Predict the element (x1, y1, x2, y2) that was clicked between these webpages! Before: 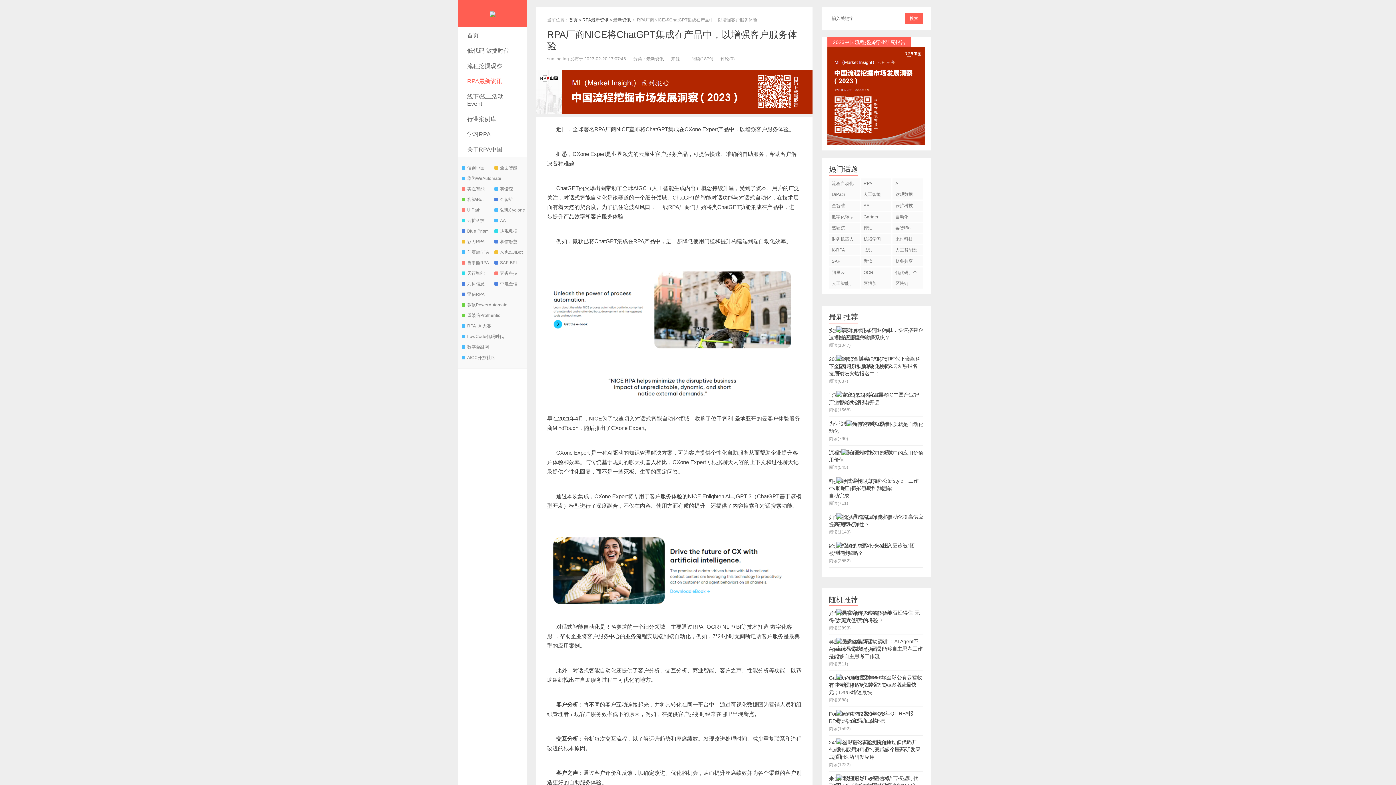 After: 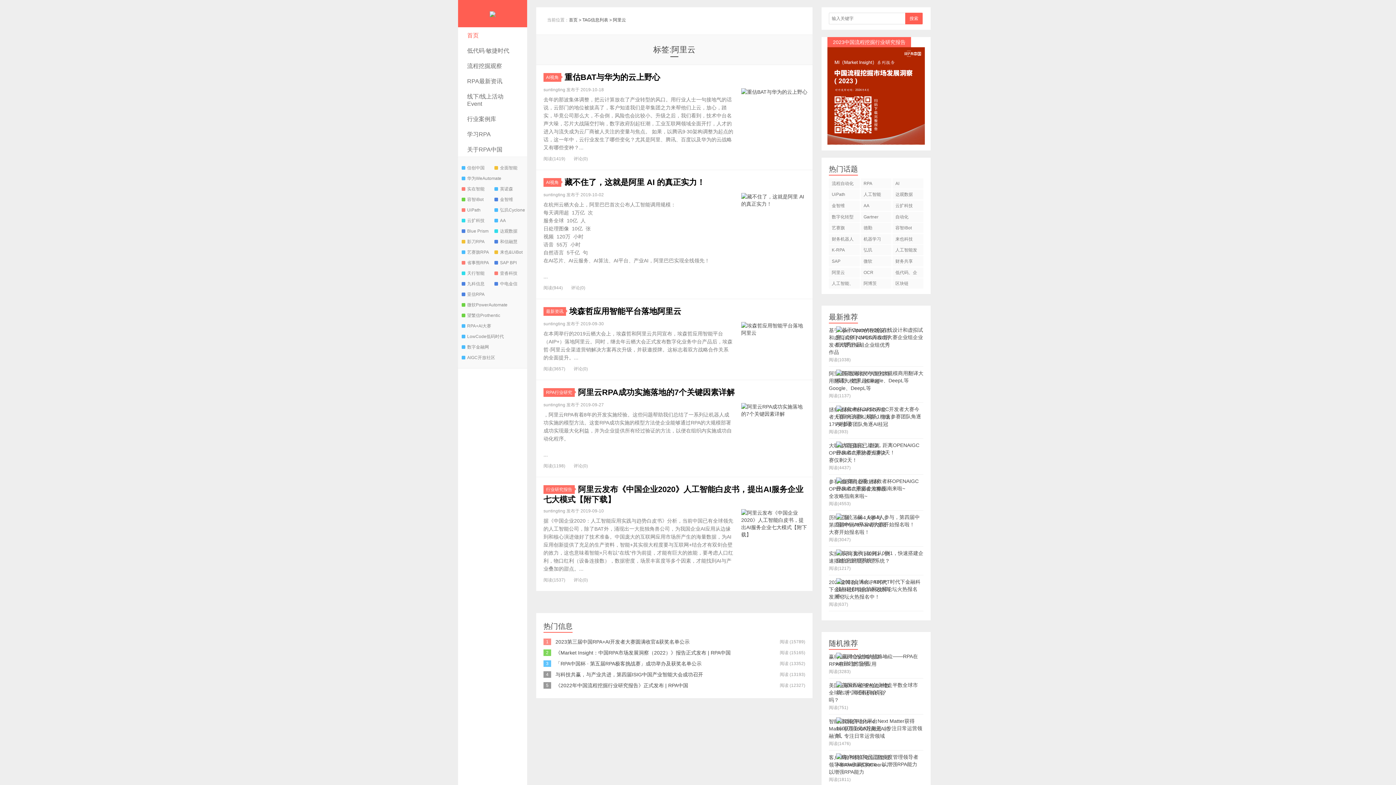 Action: label: 阿里云 bbox: (829, 267, 859, 277)